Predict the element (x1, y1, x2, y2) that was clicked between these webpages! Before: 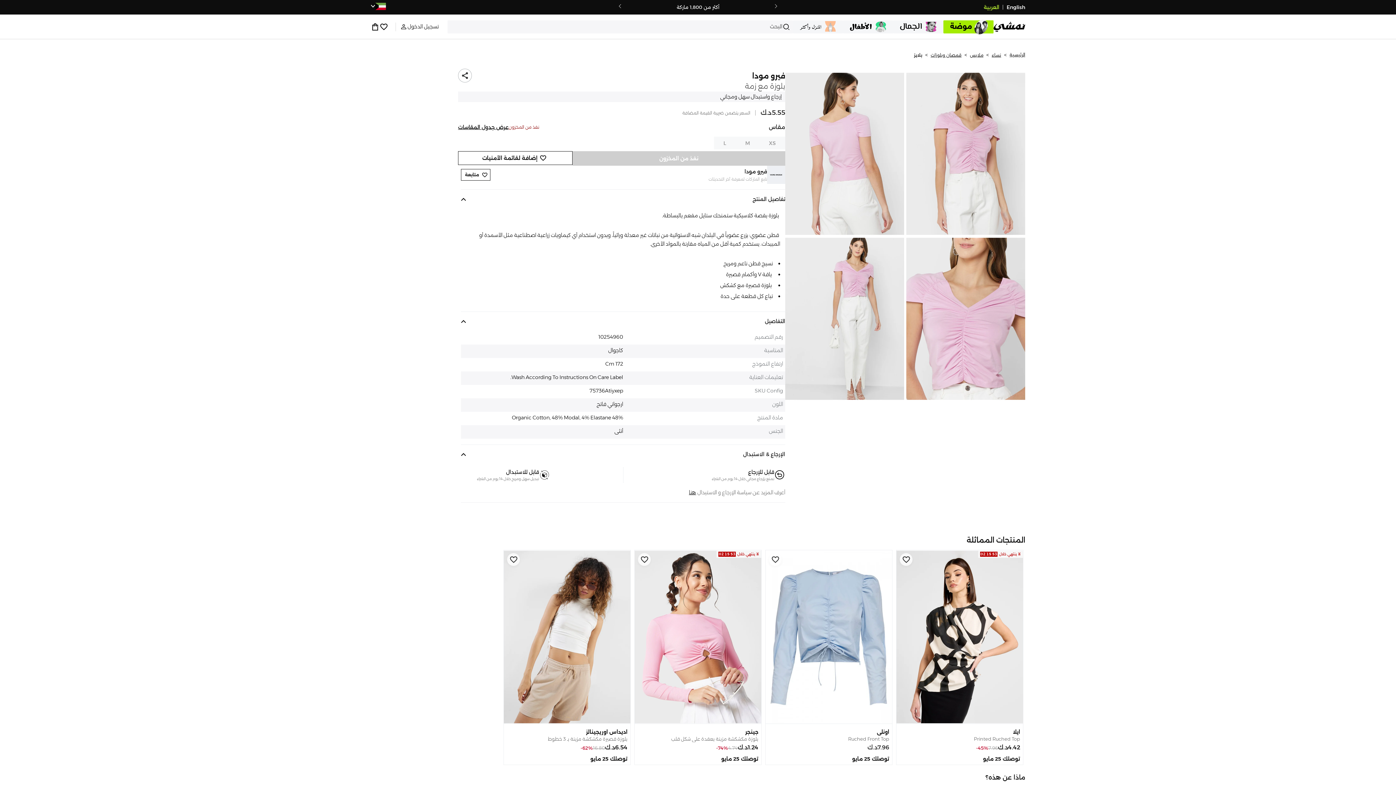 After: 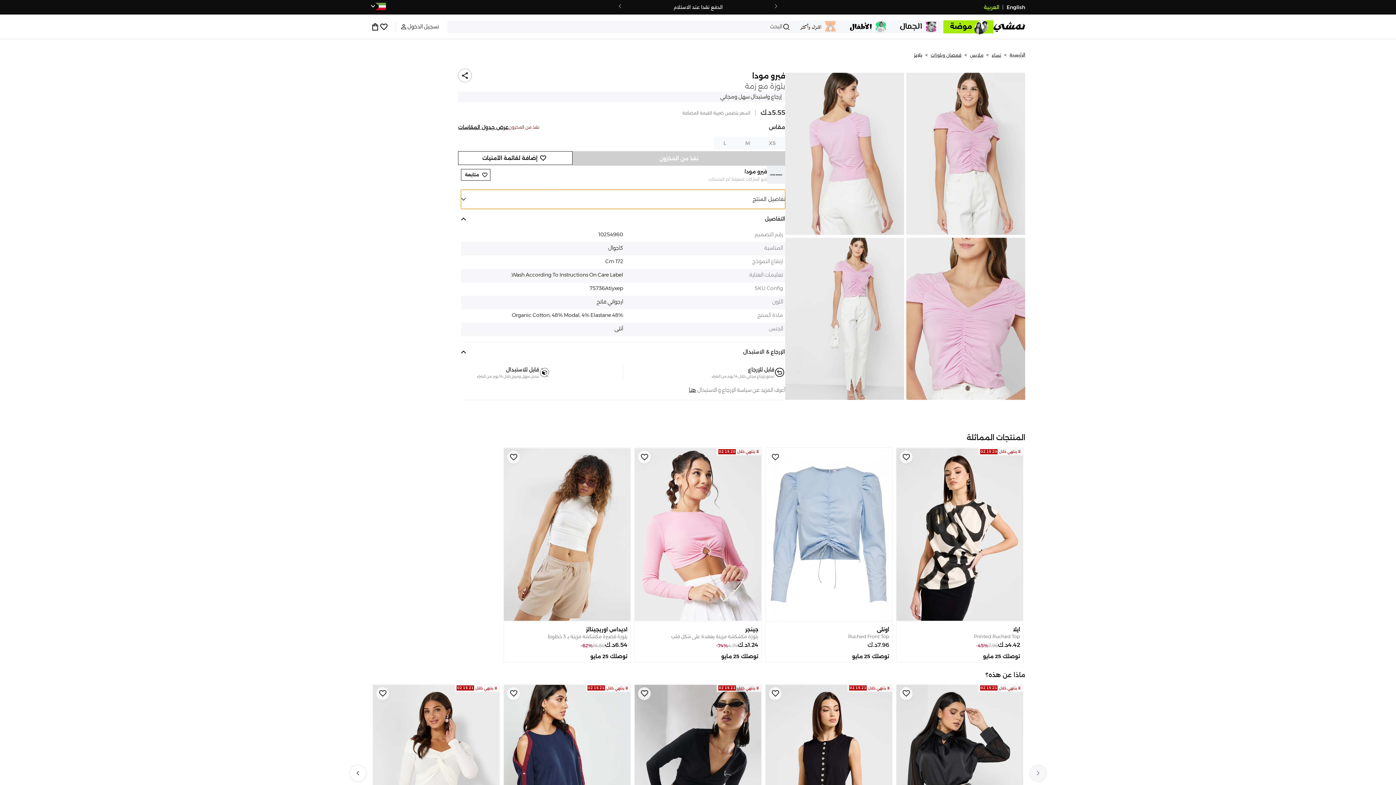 Action: label: تفاصيل المنتج bbox: (461, 223, 785, 242)